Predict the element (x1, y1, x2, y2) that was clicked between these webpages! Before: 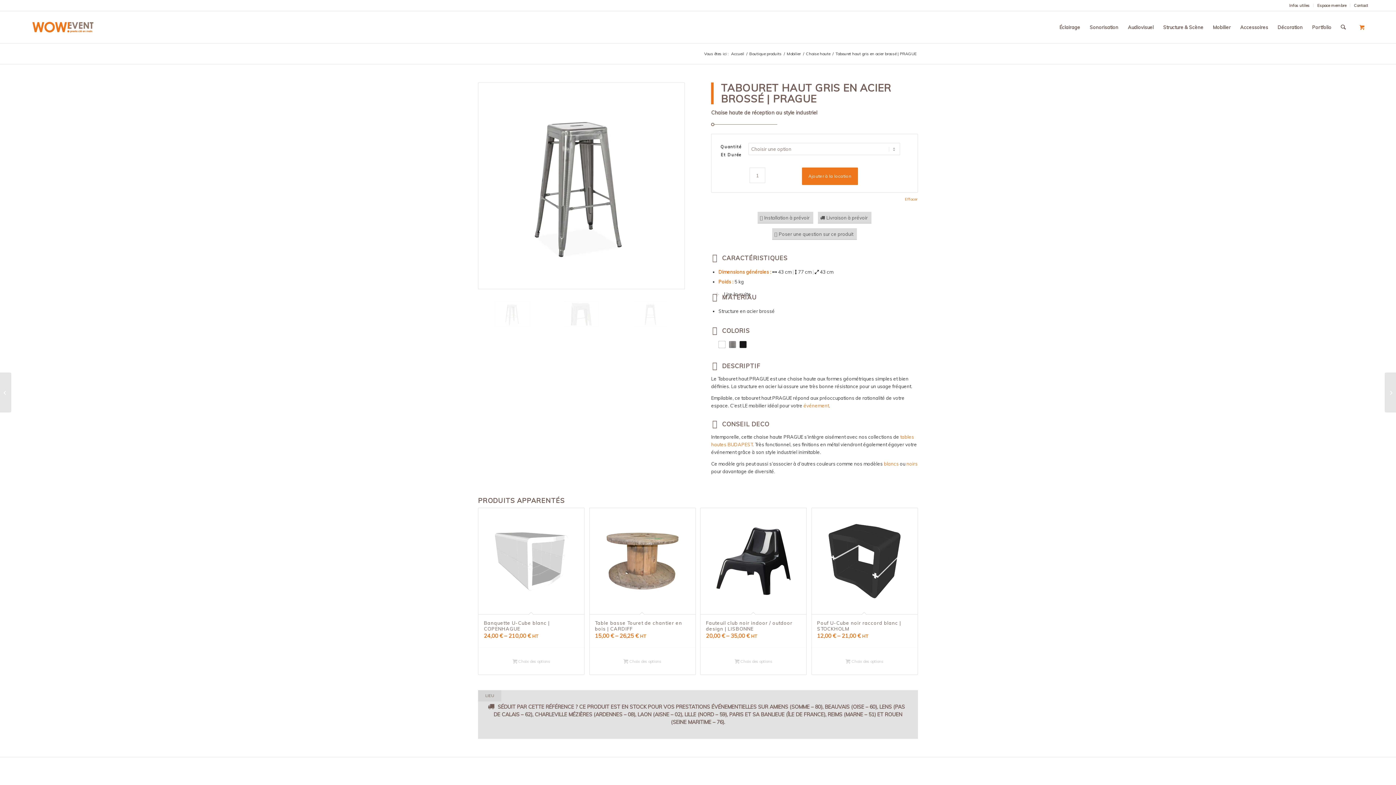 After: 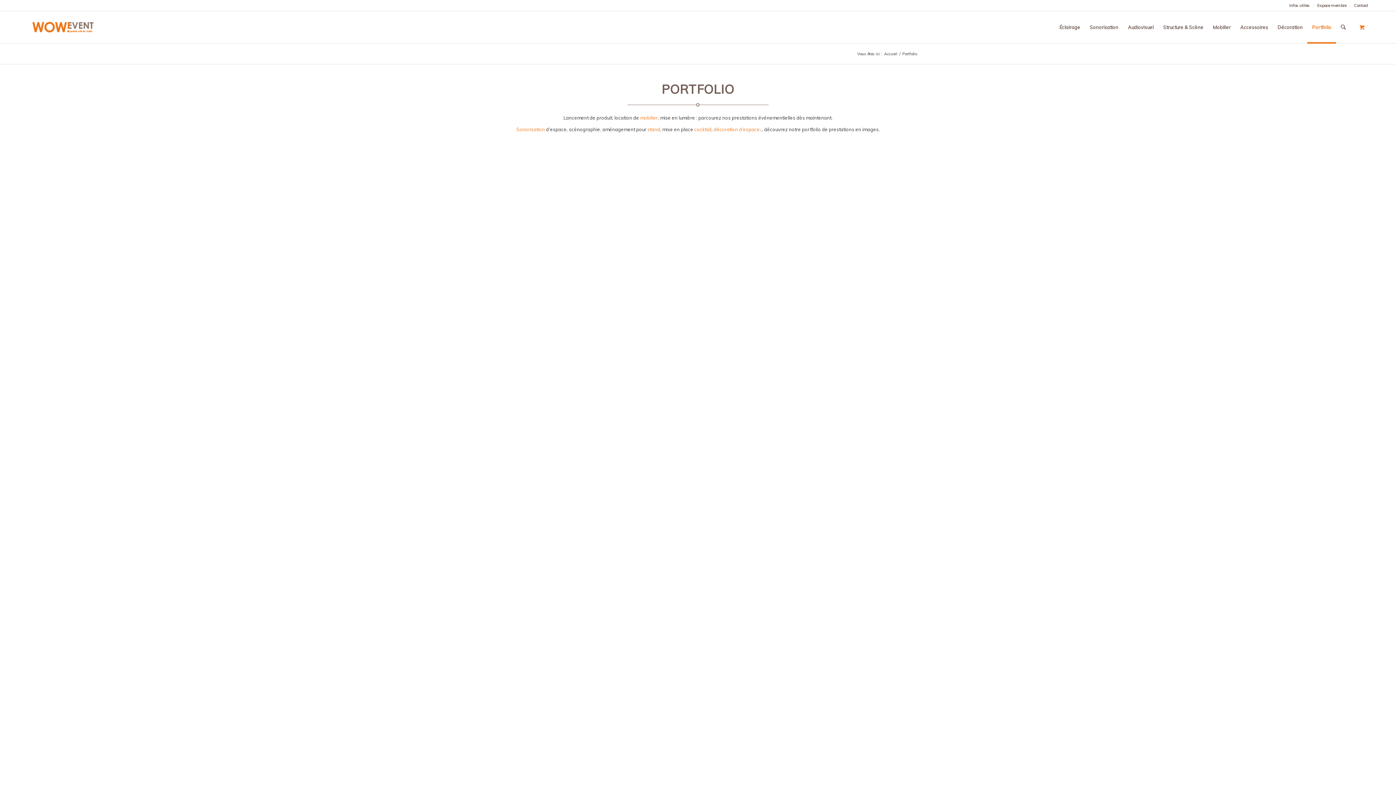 Action: label: Portfolio bbox: (1307, 11, 1336, 43)